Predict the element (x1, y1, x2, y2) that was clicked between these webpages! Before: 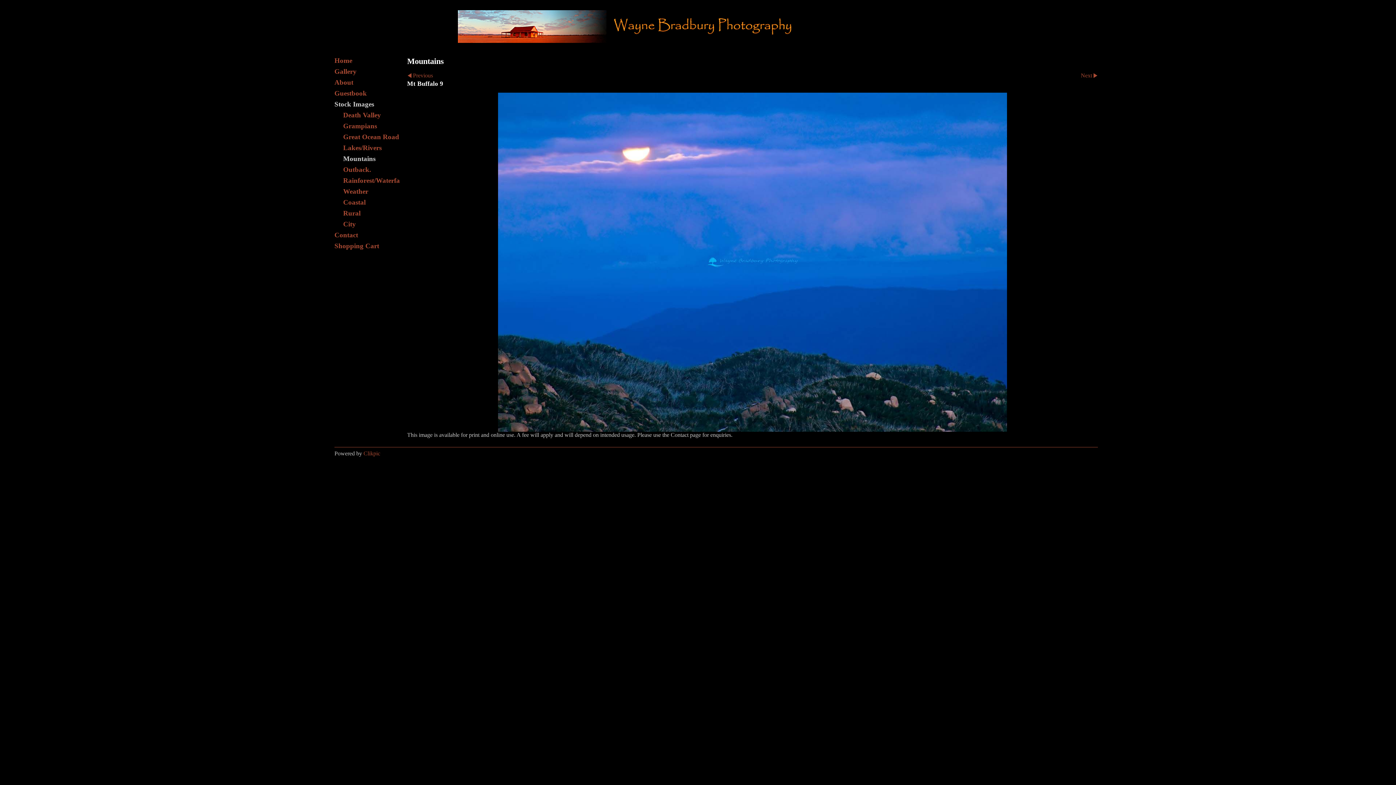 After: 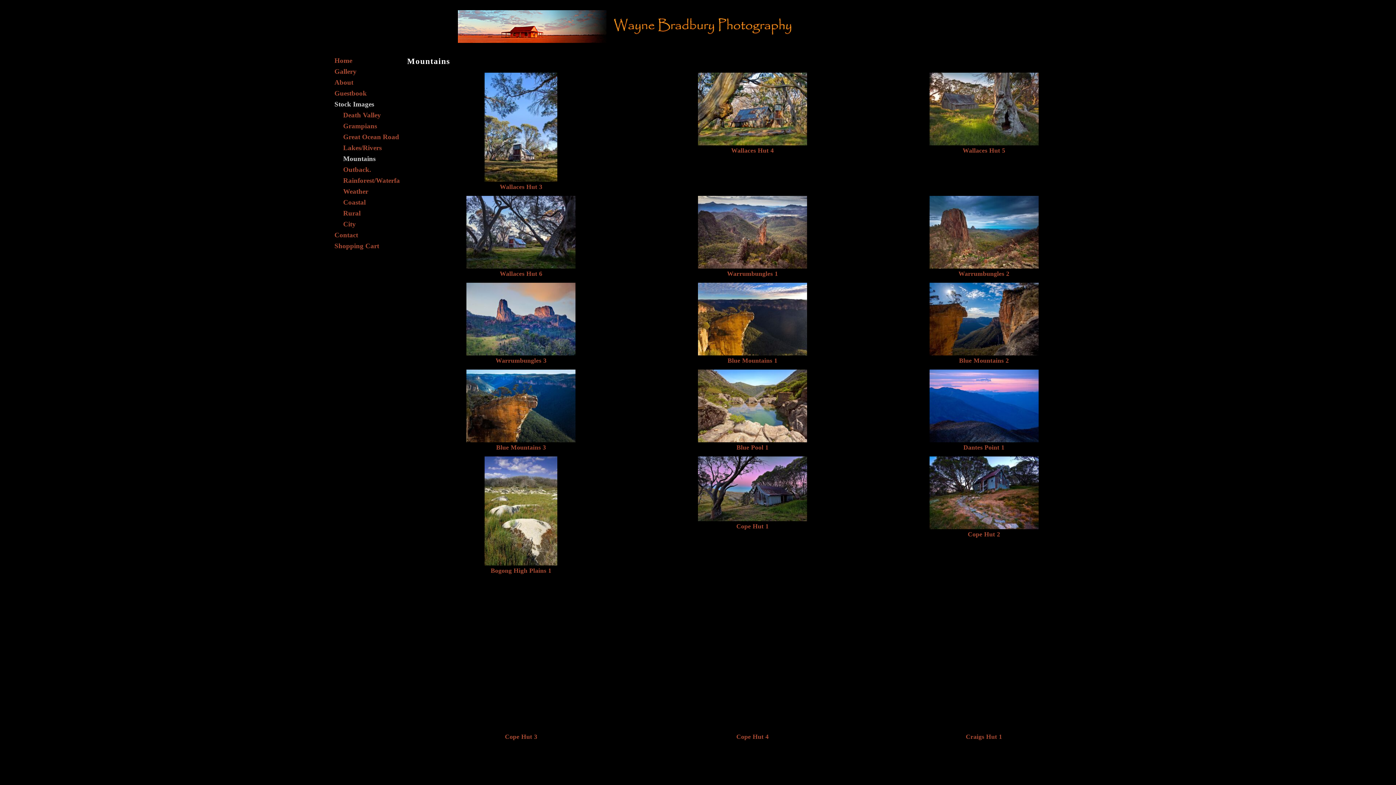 Action: bbox: (334, 153, 400, 164) label: Mountains